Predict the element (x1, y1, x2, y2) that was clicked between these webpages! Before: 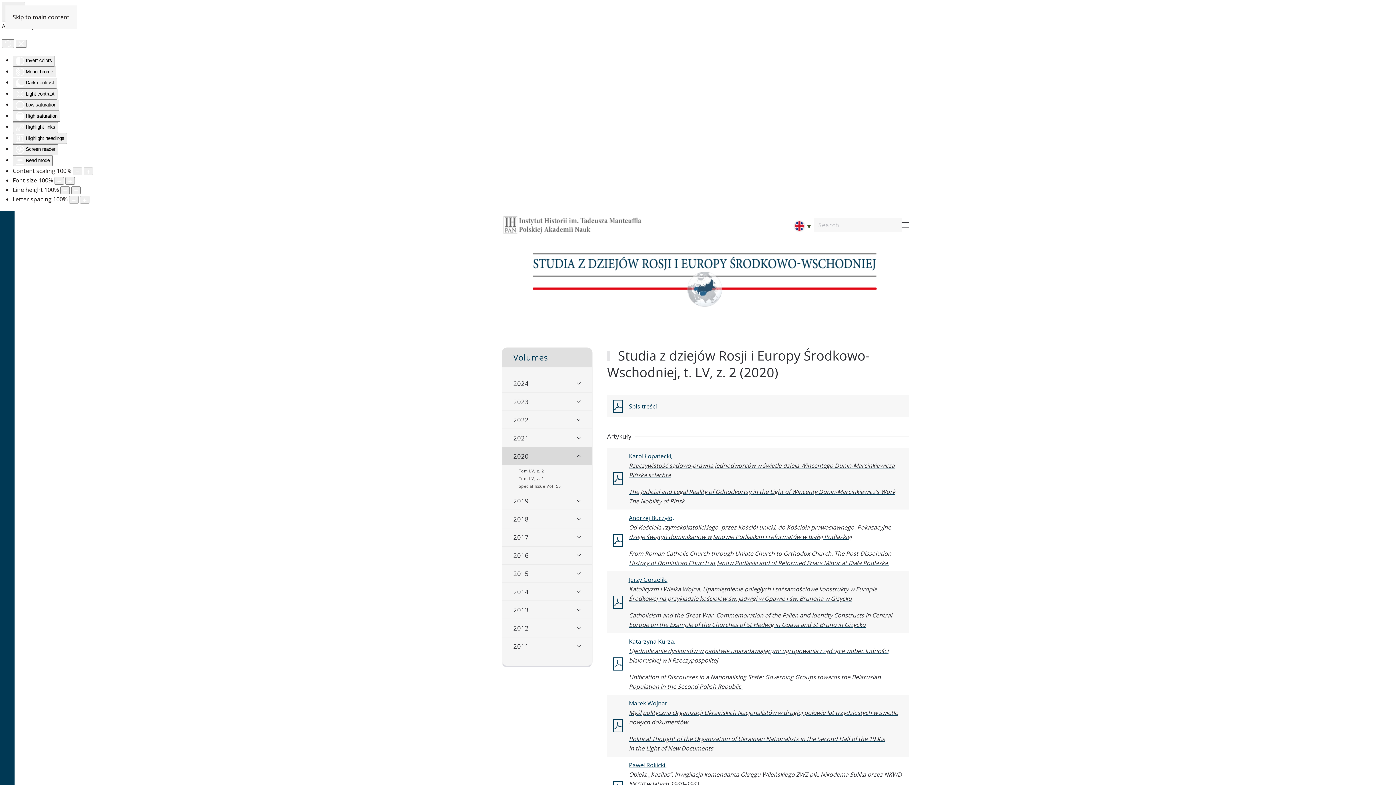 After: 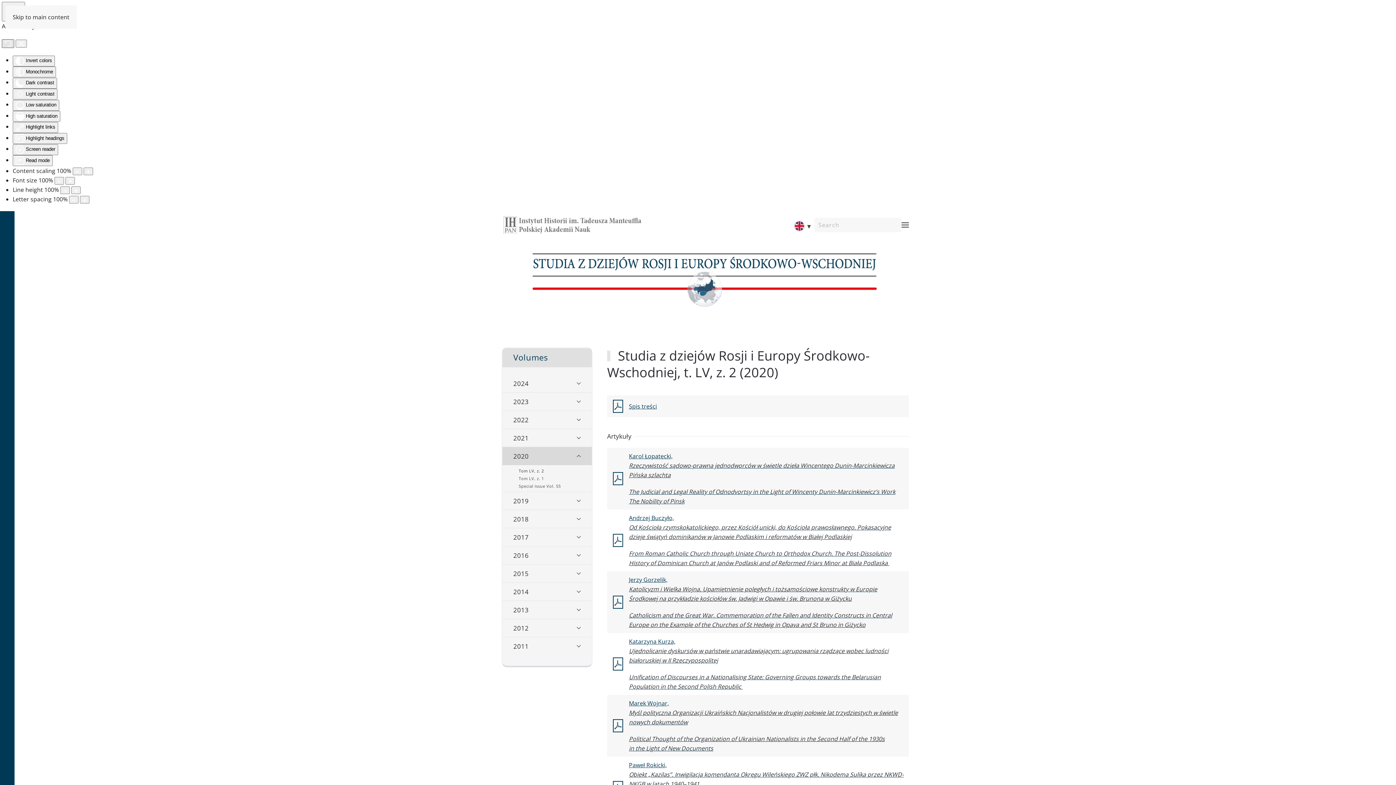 Action: label: Reset bbox: (1, 39, 14, 48)